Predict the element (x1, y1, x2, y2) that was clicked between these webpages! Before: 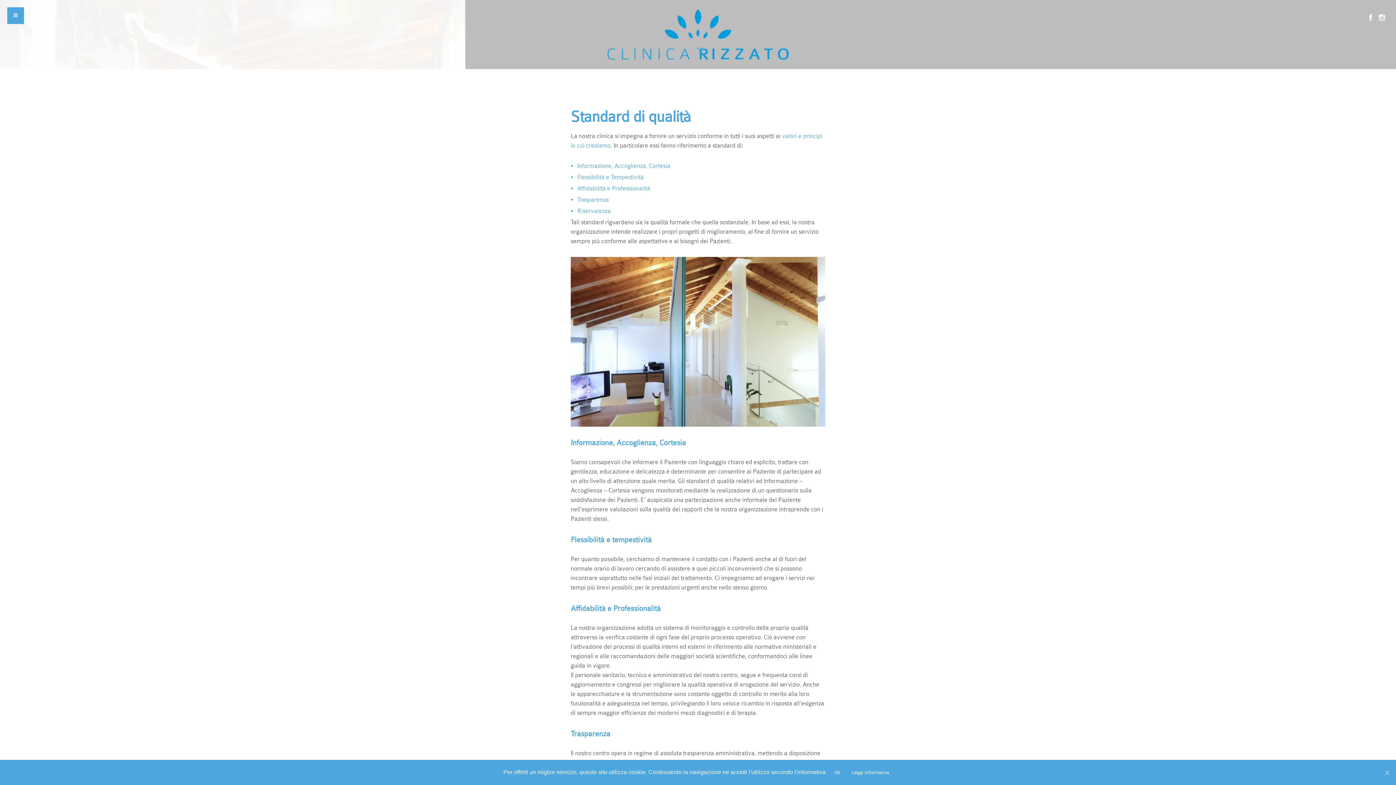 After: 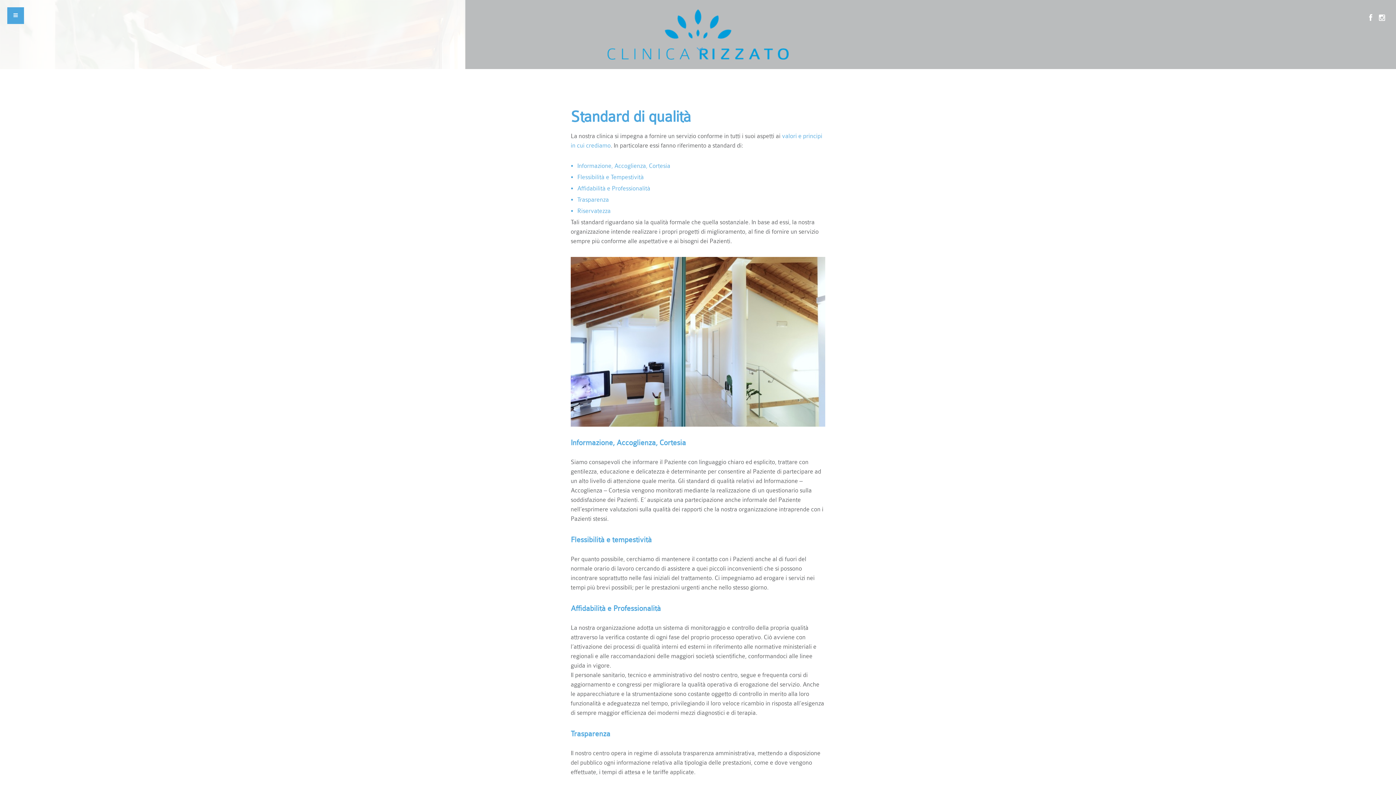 Action: bbox: (830, 766, 844, 779) label: Ok